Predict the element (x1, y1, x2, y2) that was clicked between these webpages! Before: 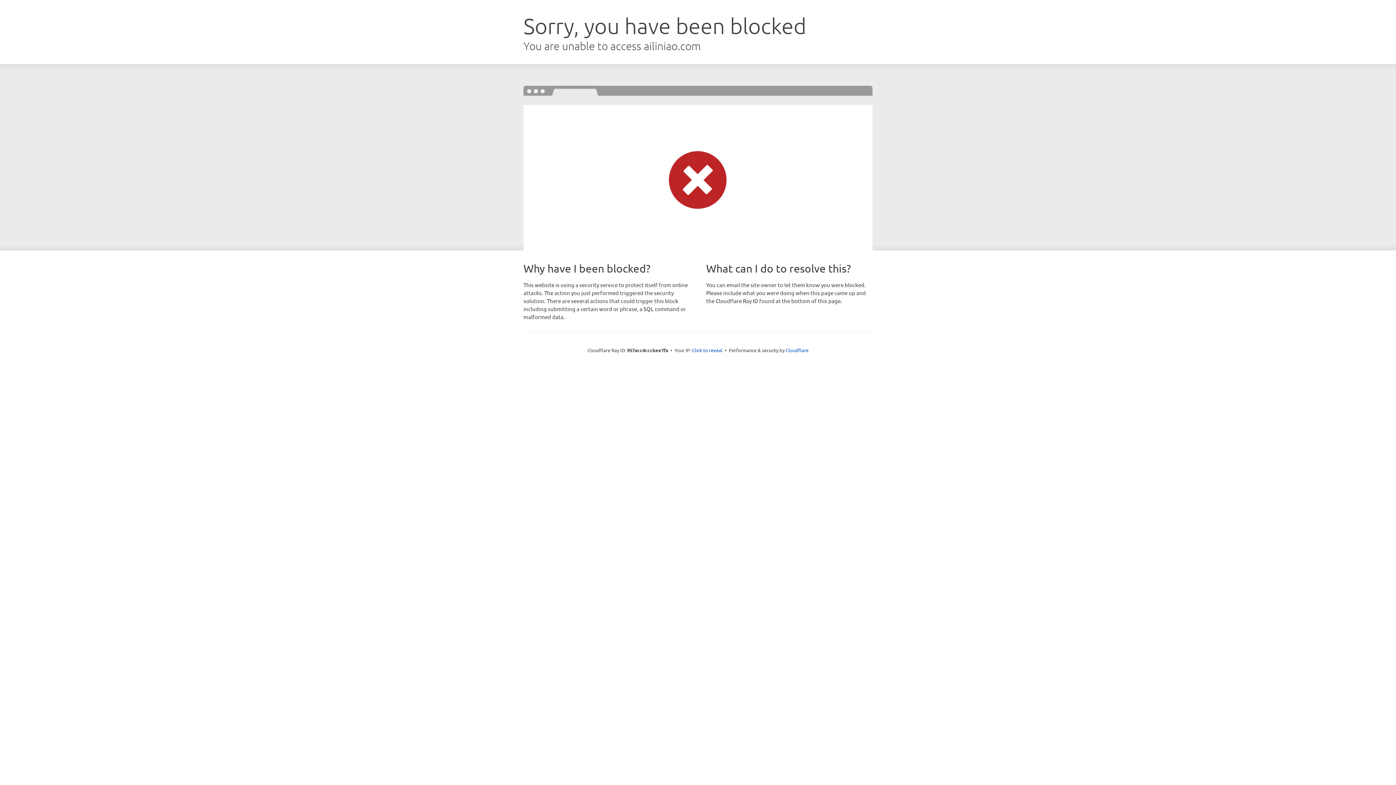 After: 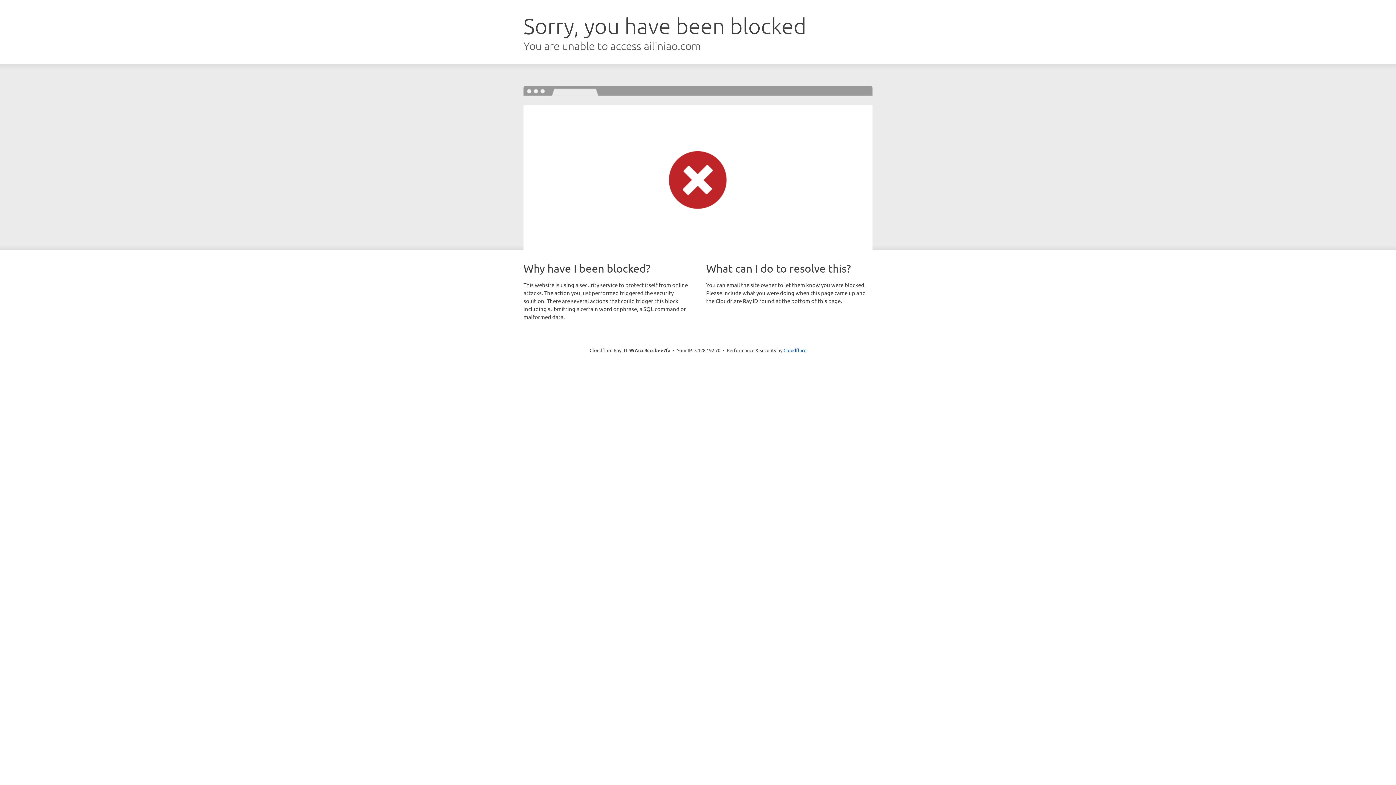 Action: label: Click to reveal bbox: (692, 346, 722, 353)